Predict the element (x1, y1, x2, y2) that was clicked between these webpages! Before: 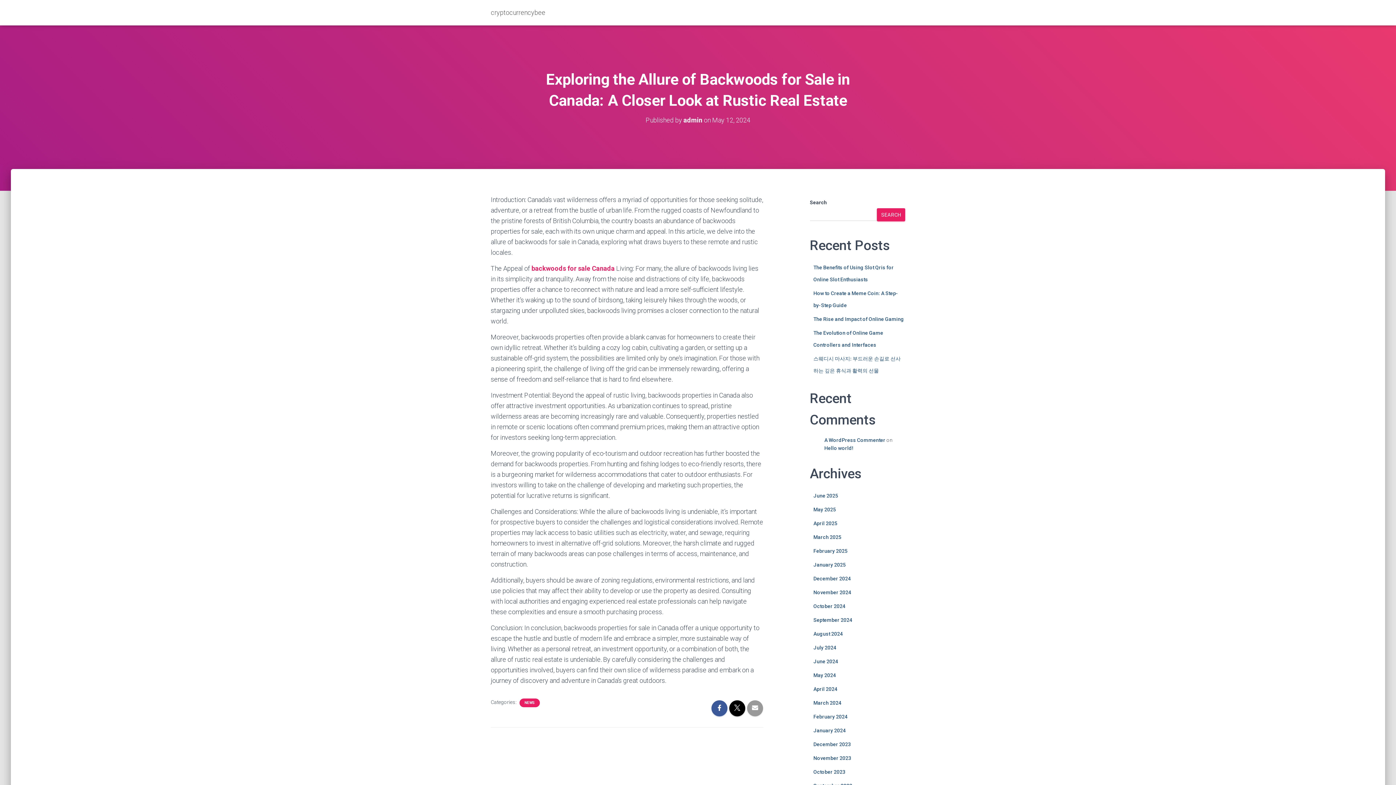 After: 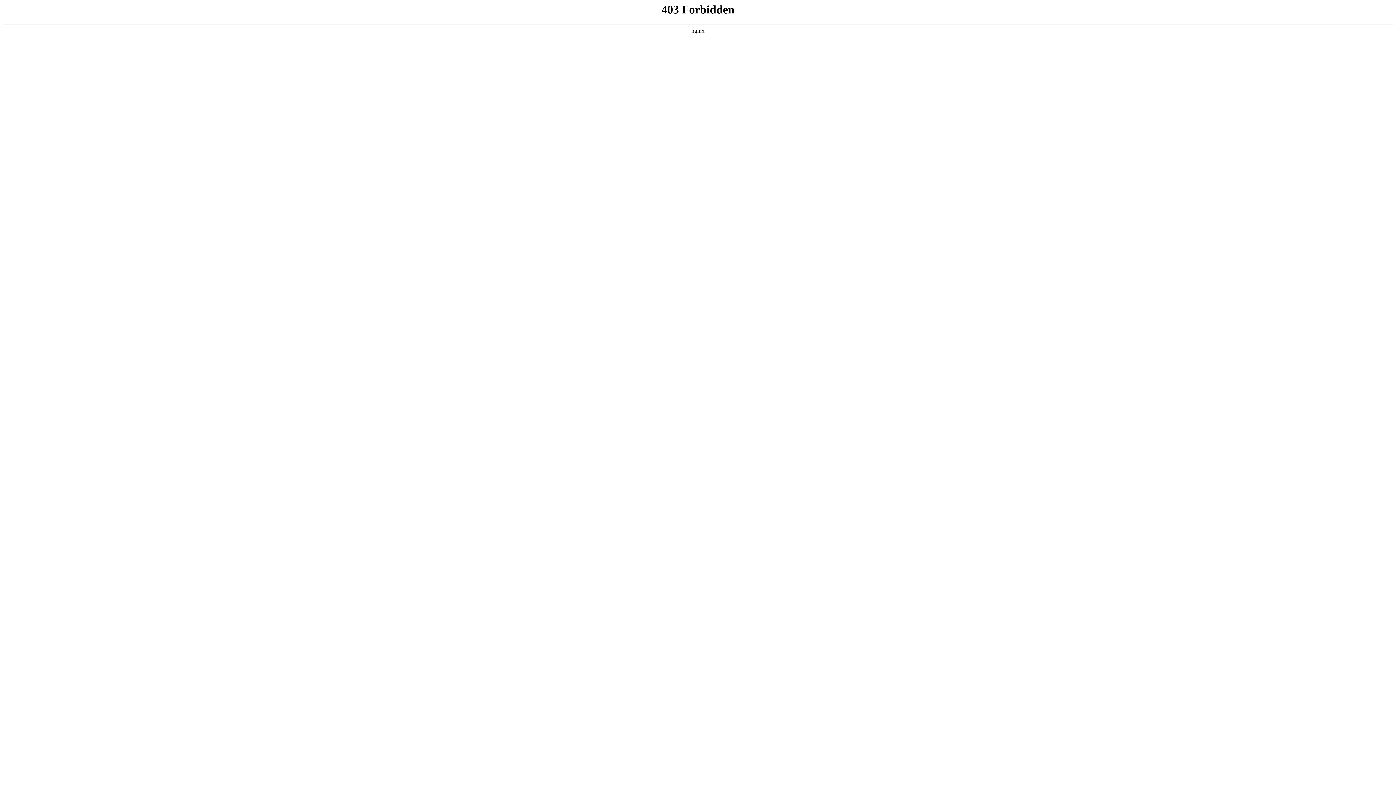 Action: bbox: (824, 437, 885, 443) label: A WordPress Commenter